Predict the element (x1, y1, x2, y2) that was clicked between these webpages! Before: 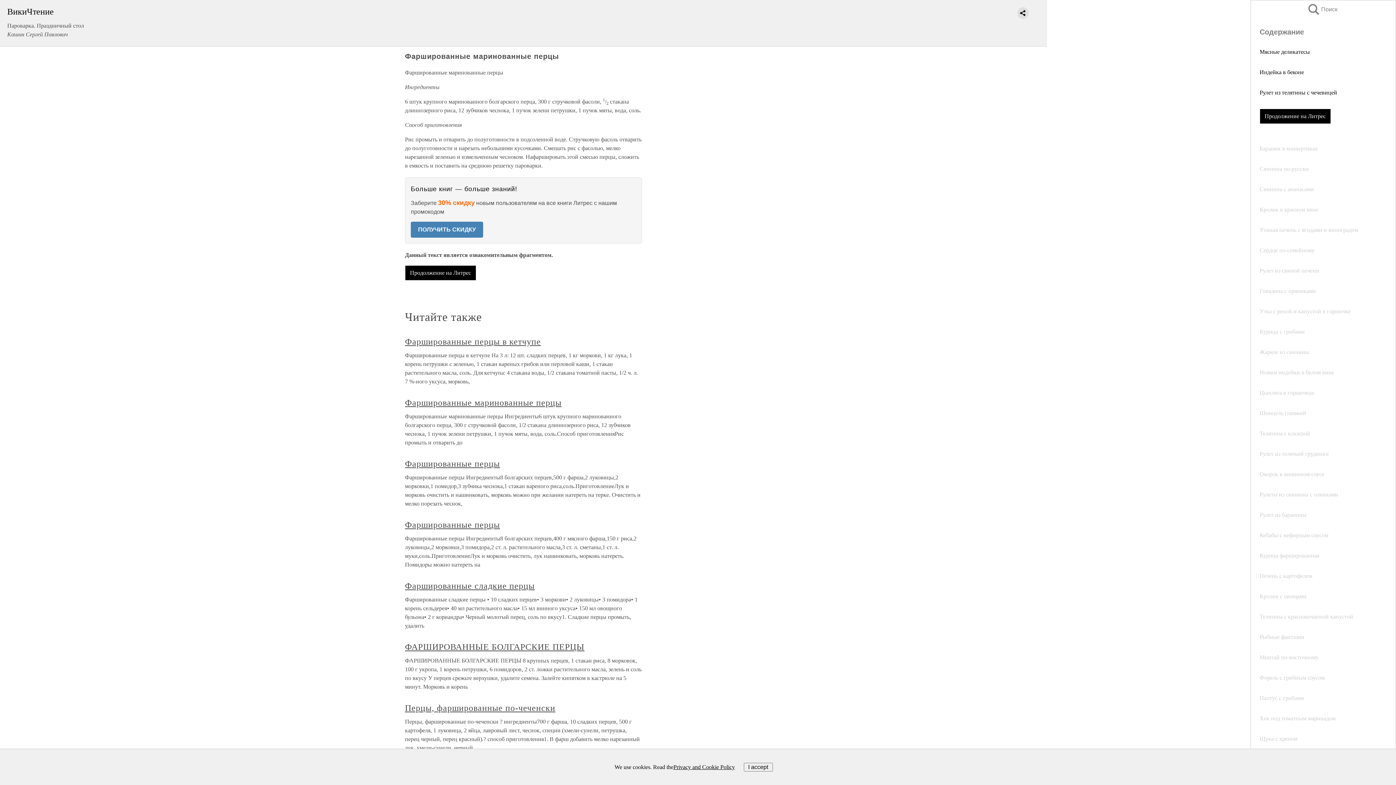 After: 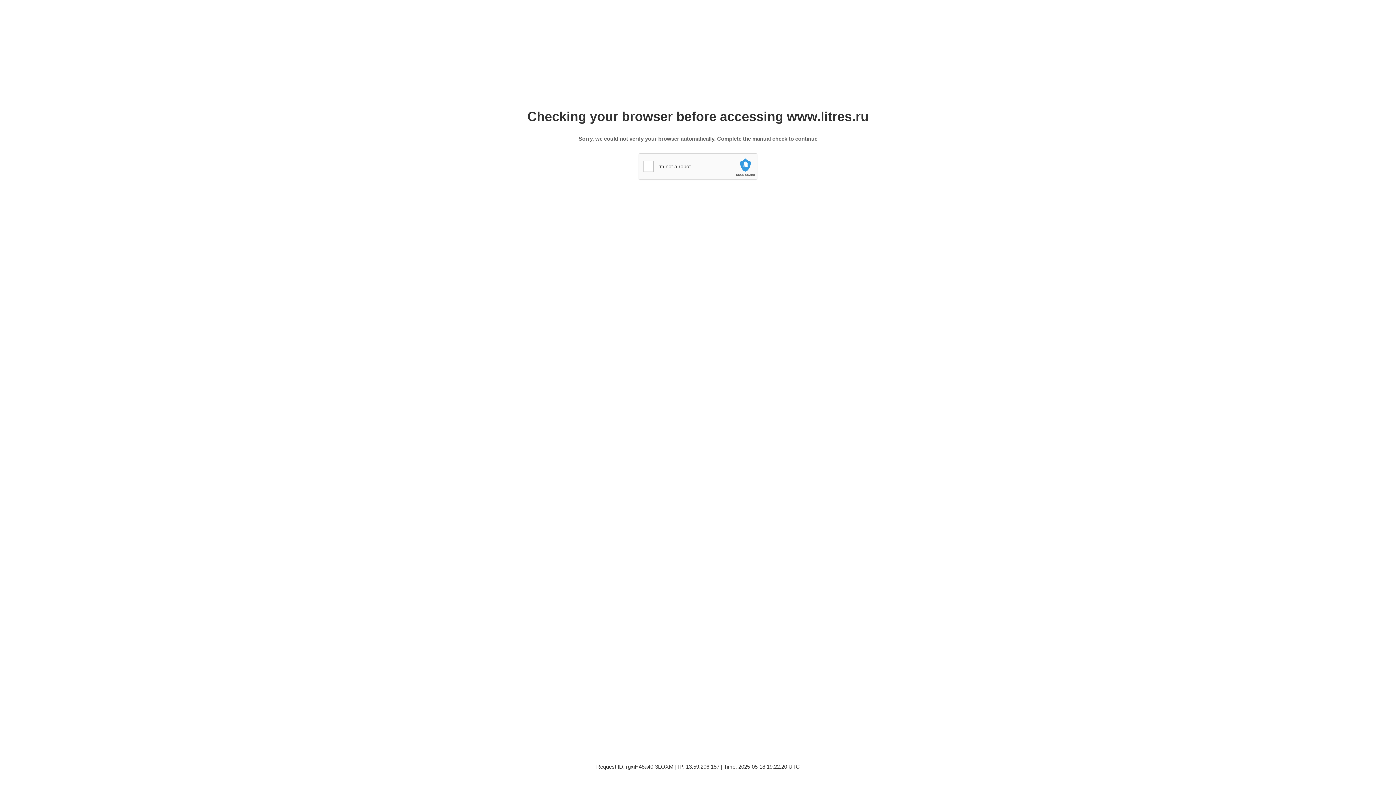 Action: label: ПОЛУЧИТЬ СКИДКУ bbox: (410, 221, 483, 237)